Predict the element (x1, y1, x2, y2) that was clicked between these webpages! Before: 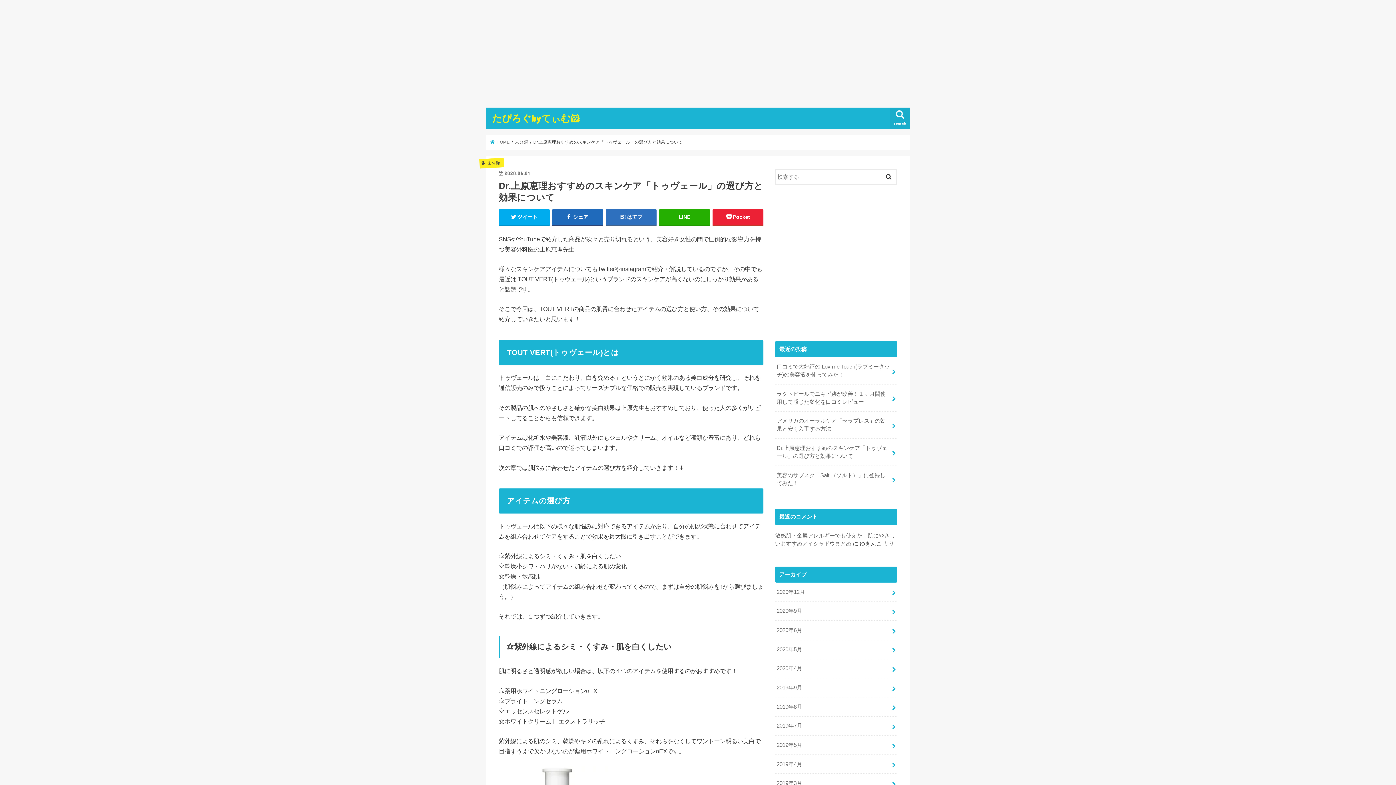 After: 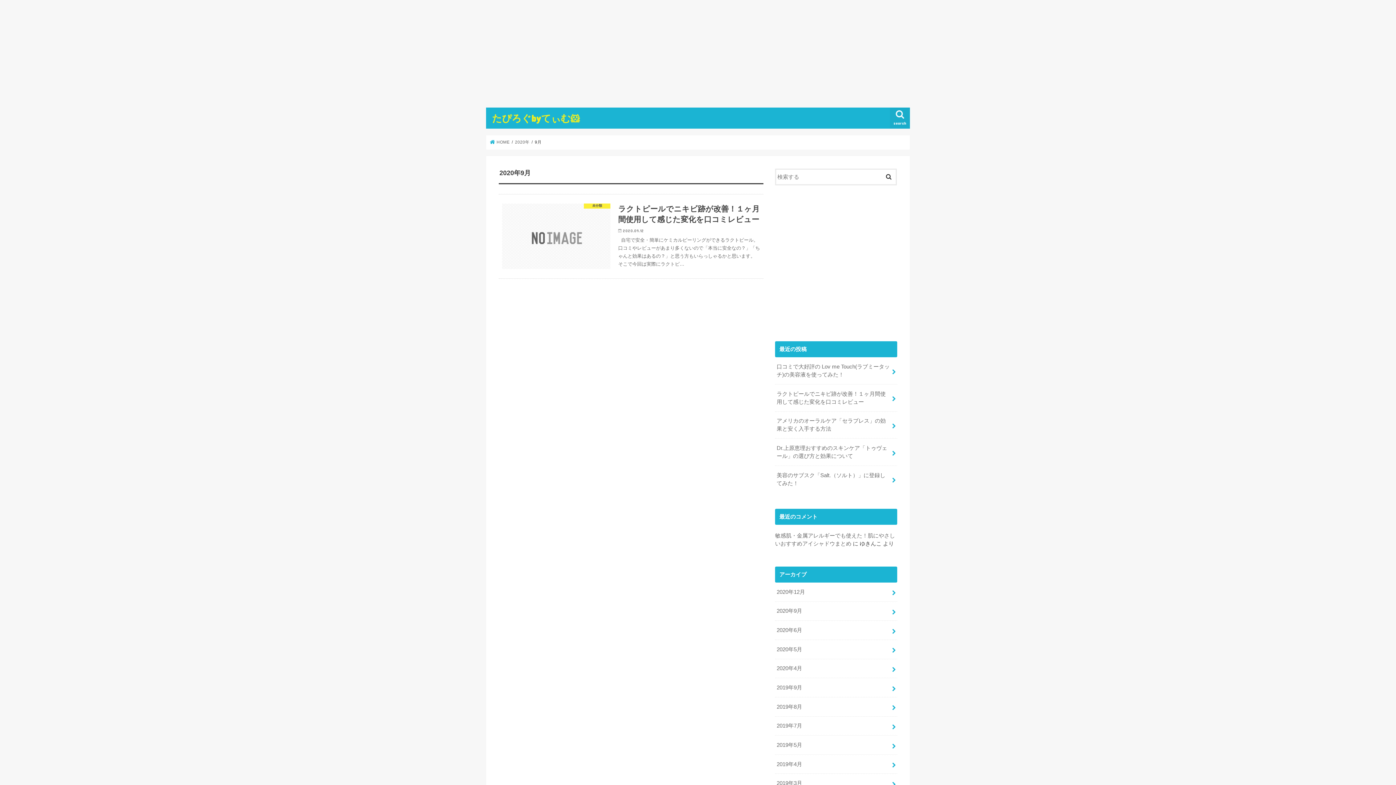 Action: bbox: (775, 602, 897, 620) label: 2020年9月